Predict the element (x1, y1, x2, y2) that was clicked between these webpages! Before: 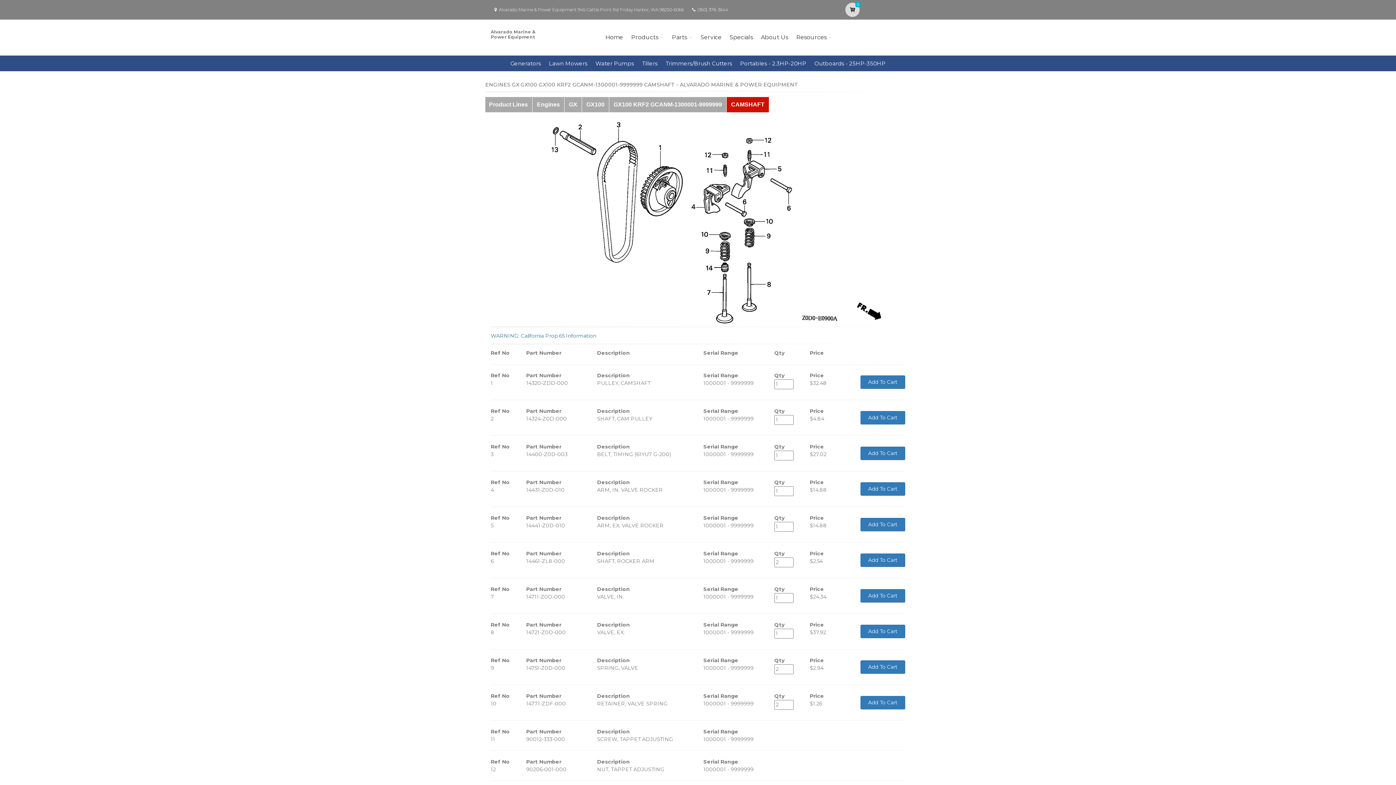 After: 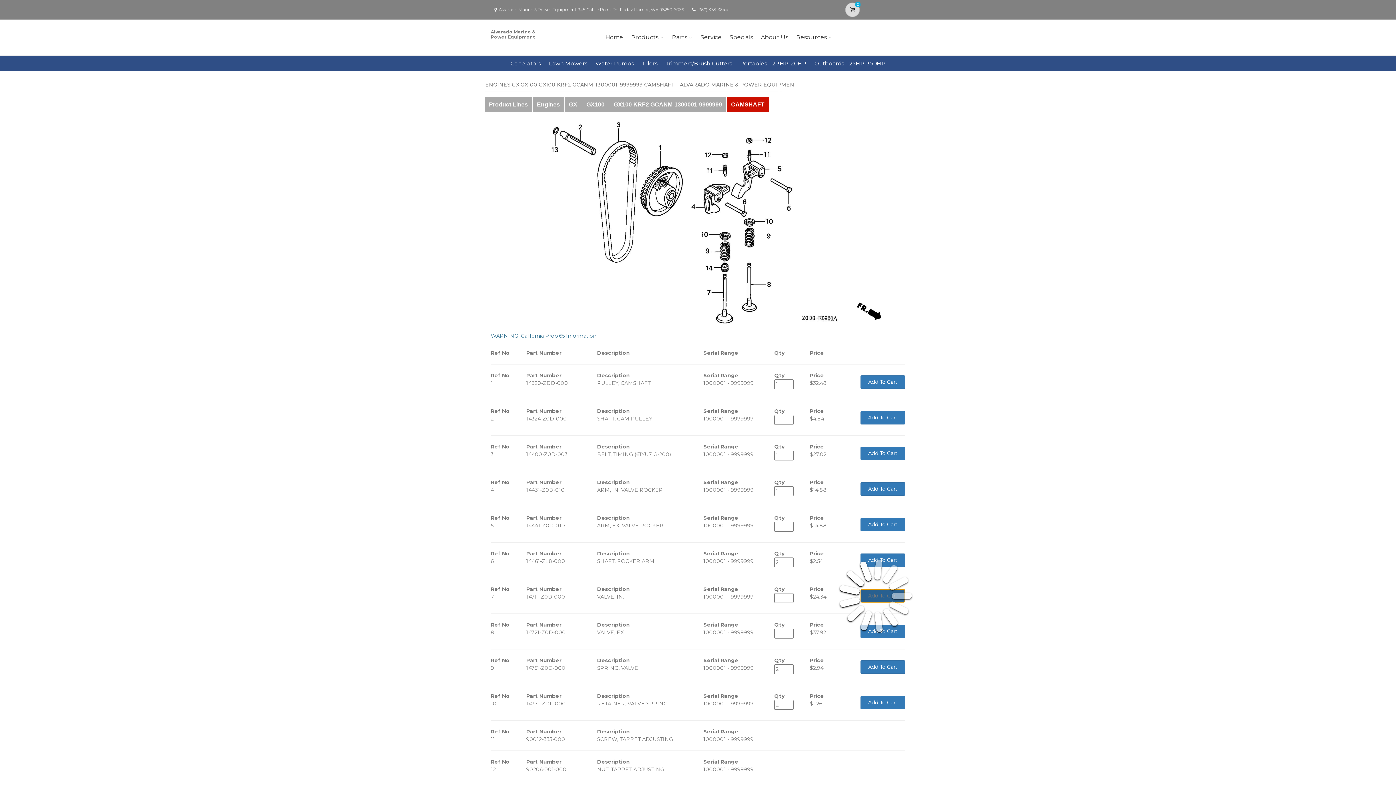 Action: label: Add To Cart bbox: (860, 589, 905, 602)